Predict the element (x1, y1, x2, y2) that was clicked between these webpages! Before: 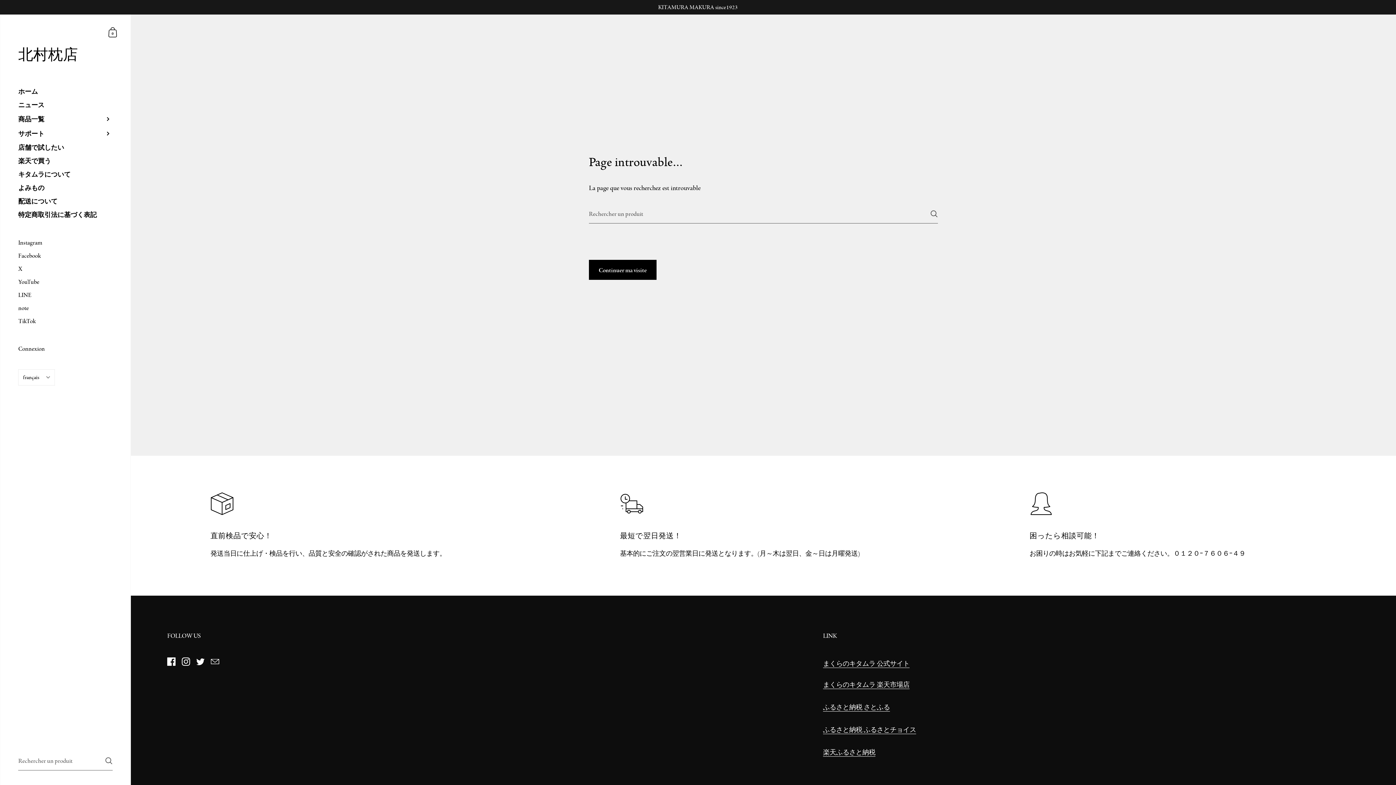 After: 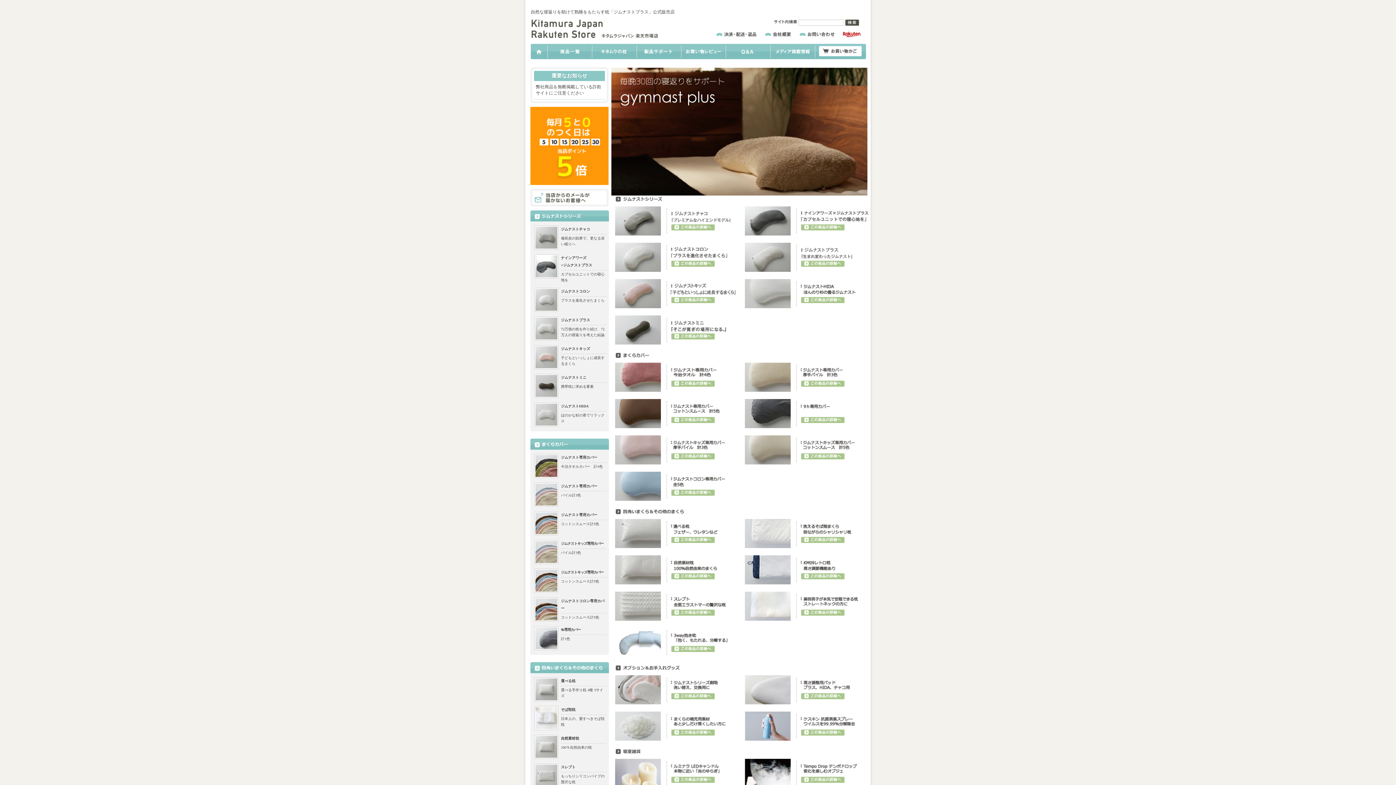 Action: bbox: (0, 154, 130, 168) label: 楽天で買う